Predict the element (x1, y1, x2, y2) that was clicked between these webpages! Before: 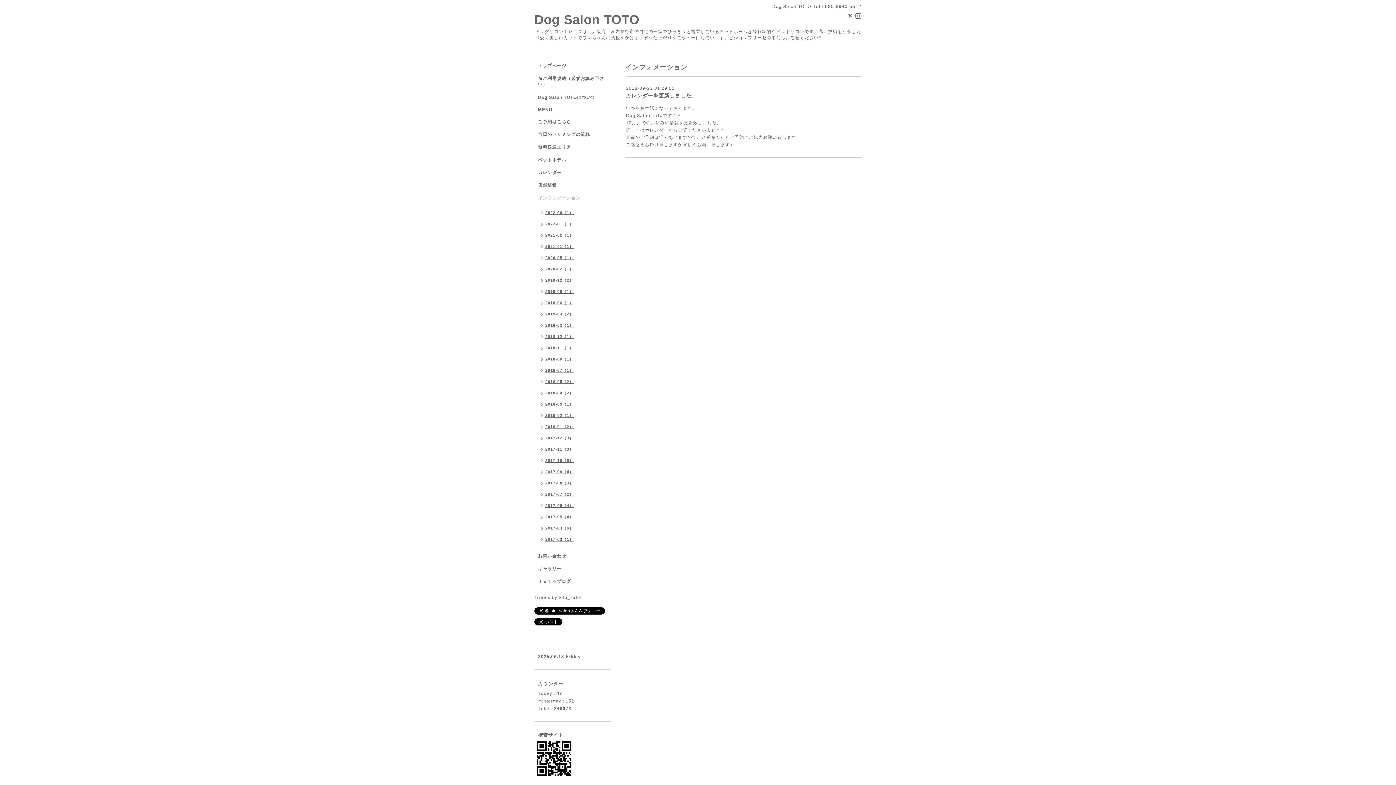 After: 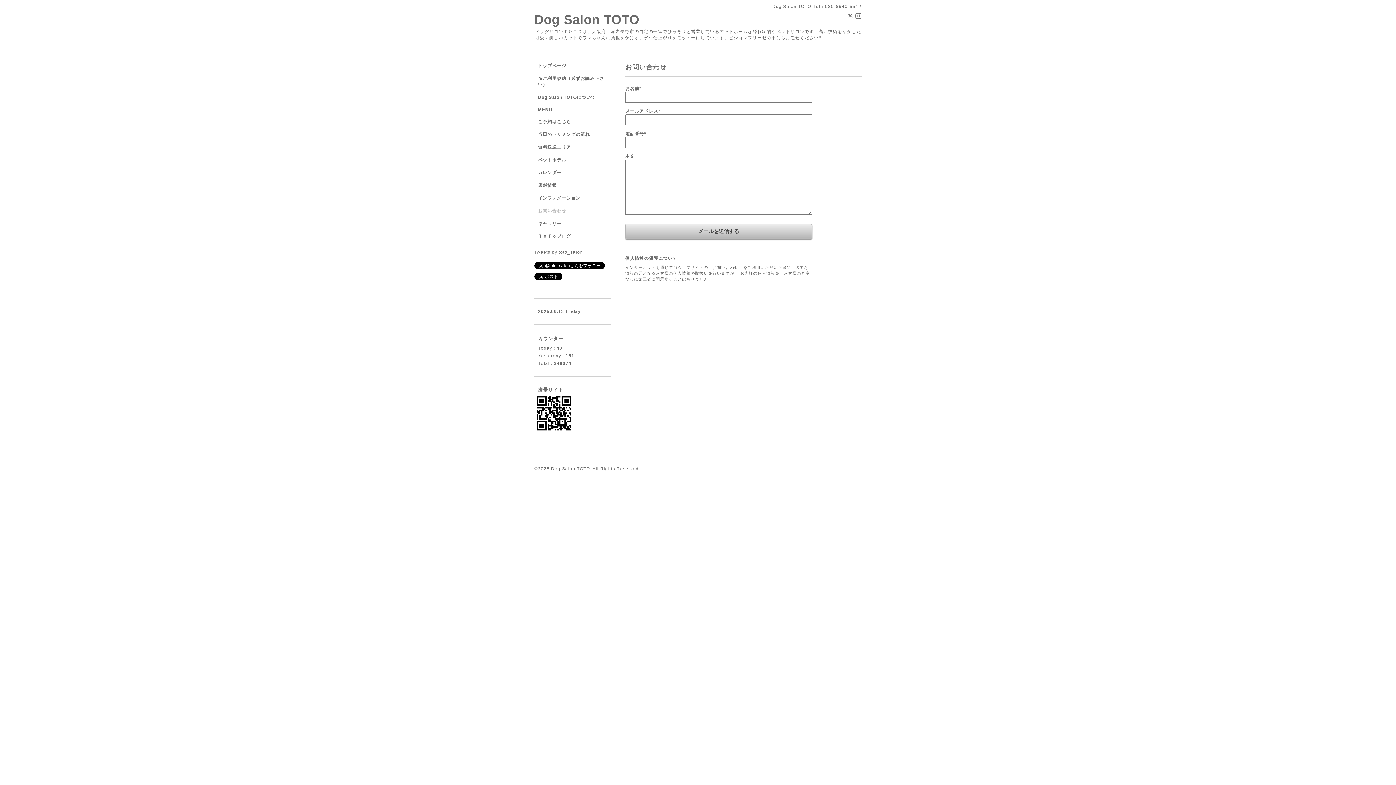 Action: label: お問い合わせ bbox: (534, 553, 610, 566)